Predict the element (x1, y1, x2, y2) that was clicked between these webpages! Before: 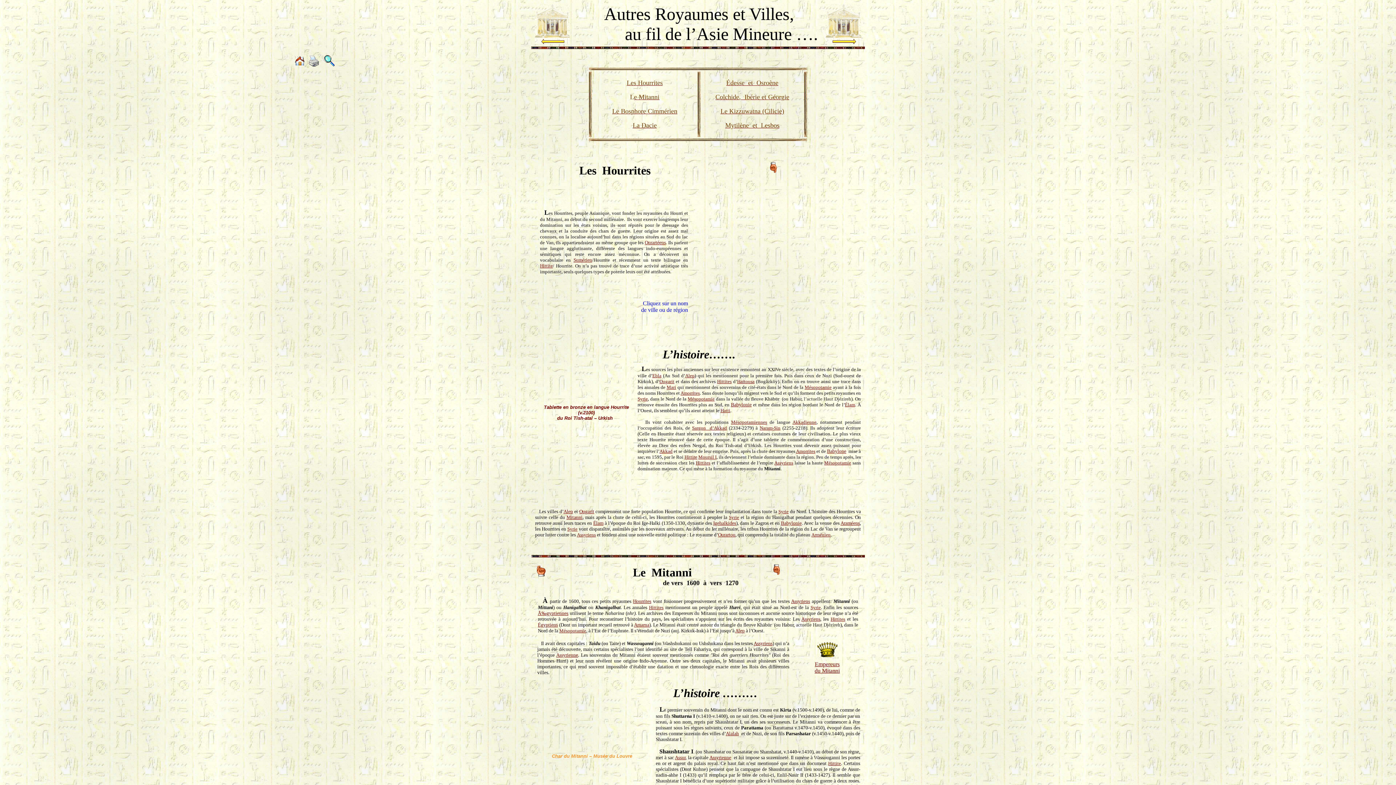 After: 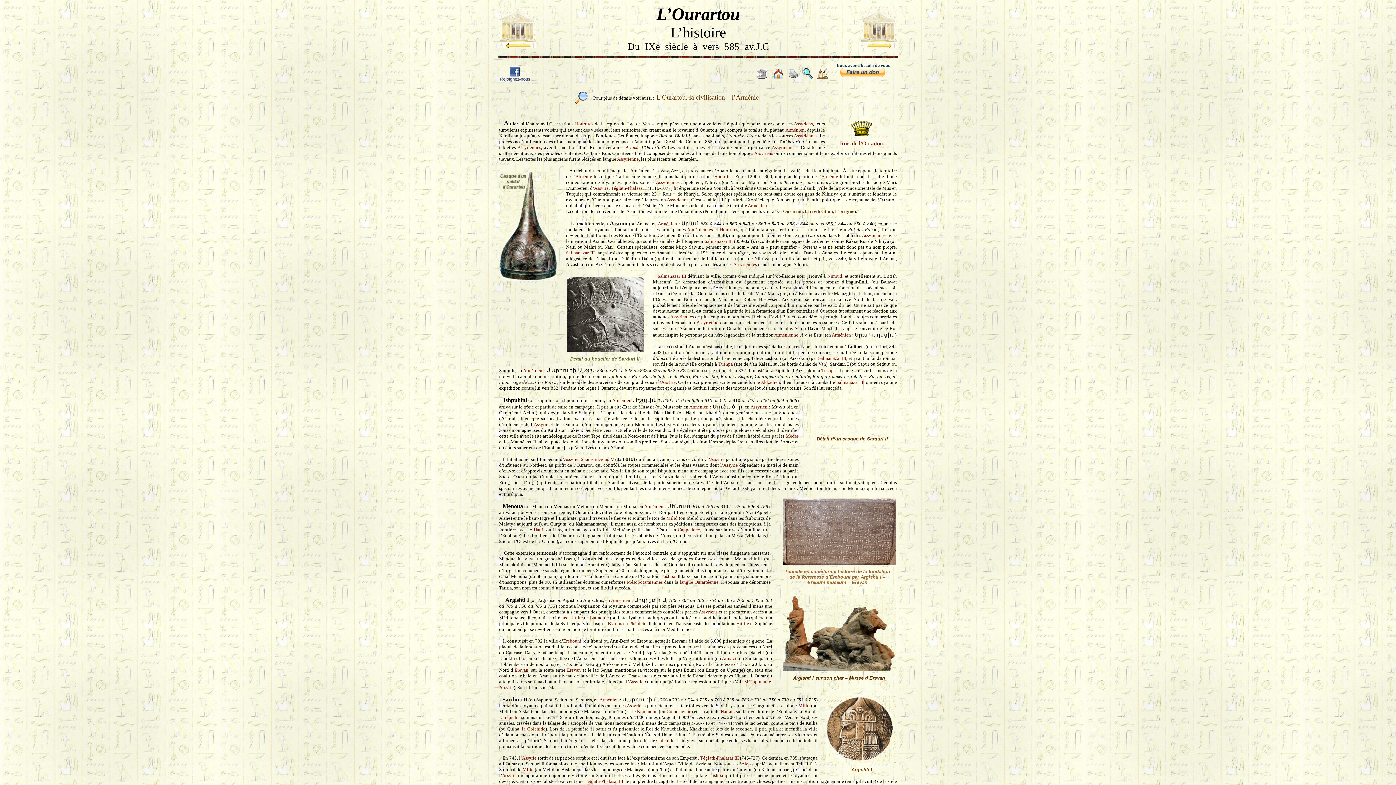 Action: label: Ourartéens bbox: (644, 240, 666, 245)